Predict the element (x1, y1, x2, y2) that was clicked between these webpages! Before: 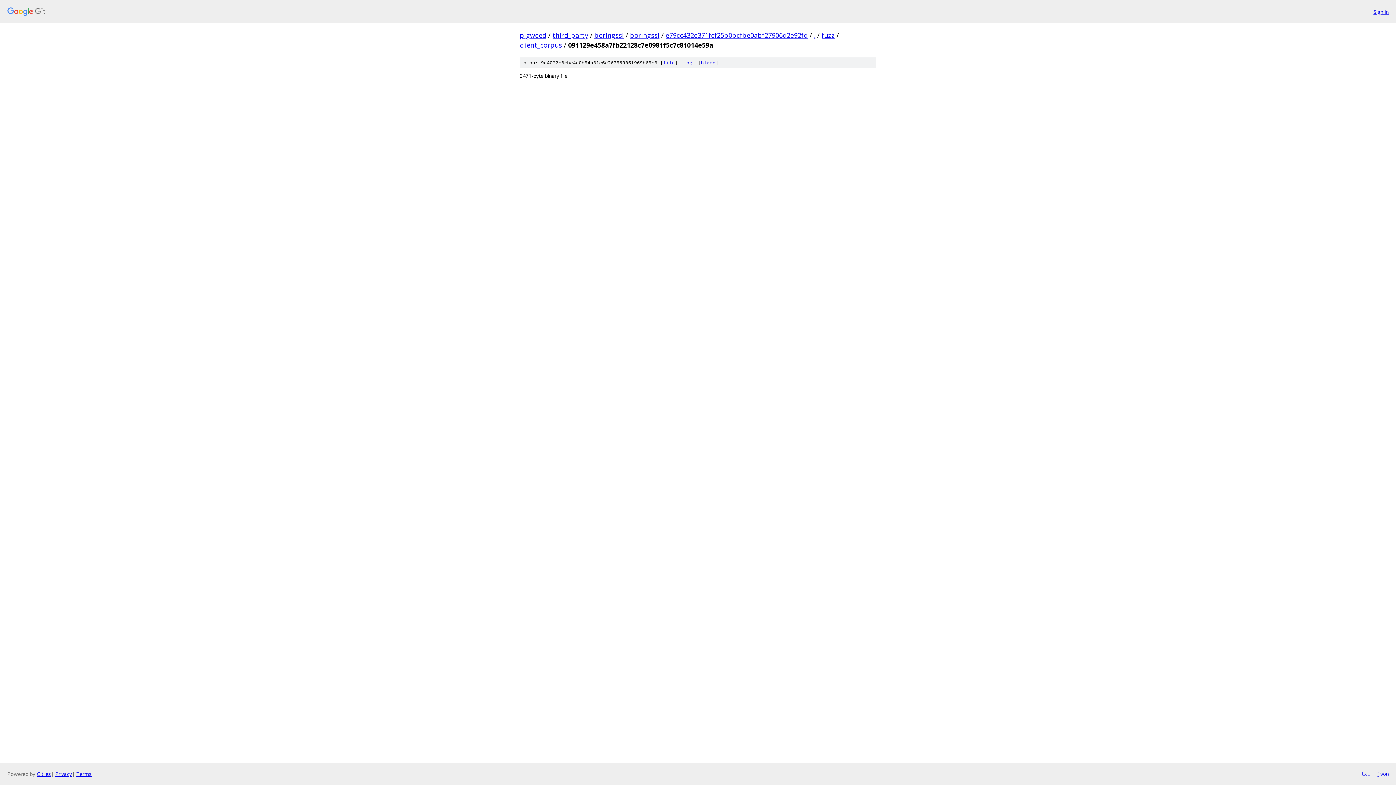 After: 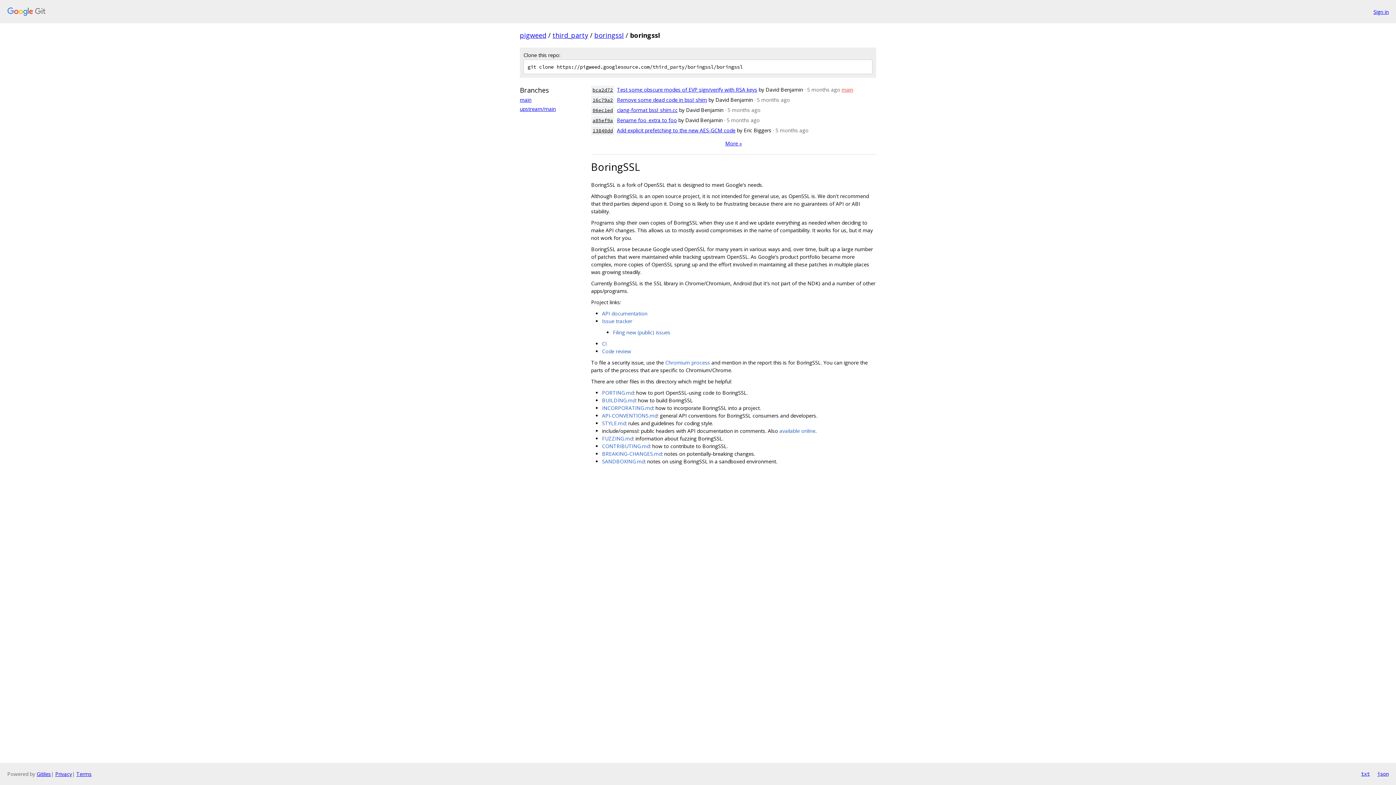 Action: label: boringssl bbox: (630, 30, 659, 39)